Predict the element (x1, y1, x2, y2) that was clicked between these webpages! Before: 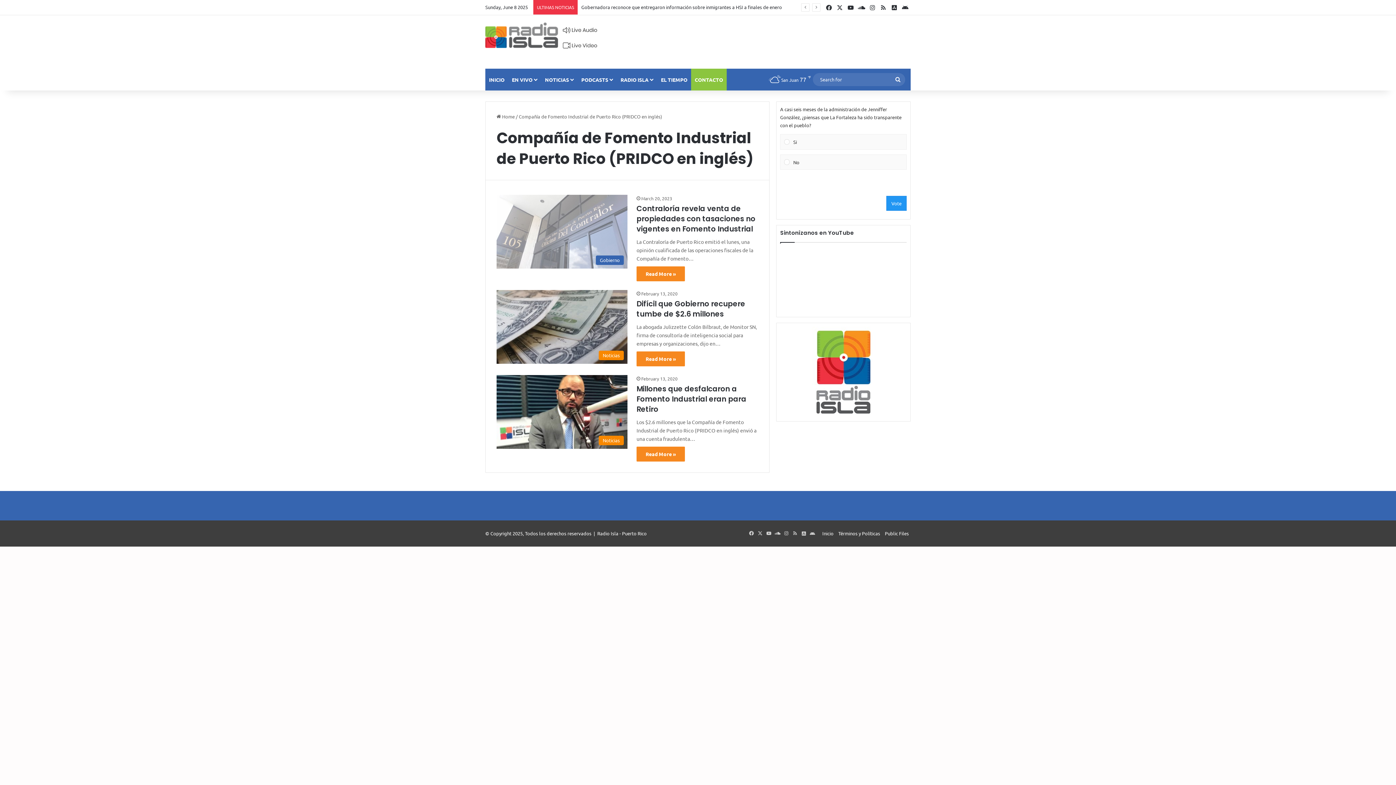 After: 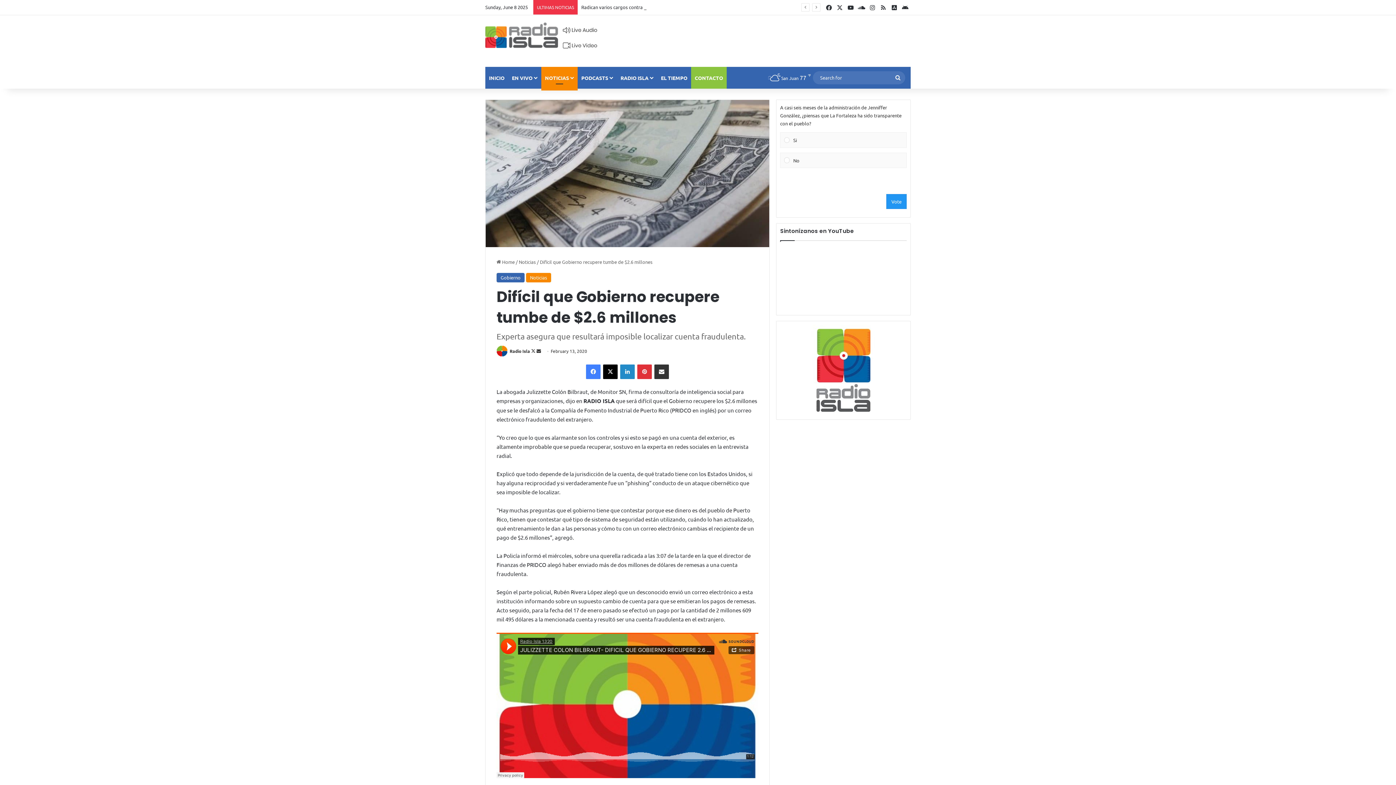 Action: label: Read More » bbox: (636, 351, 685, 366)